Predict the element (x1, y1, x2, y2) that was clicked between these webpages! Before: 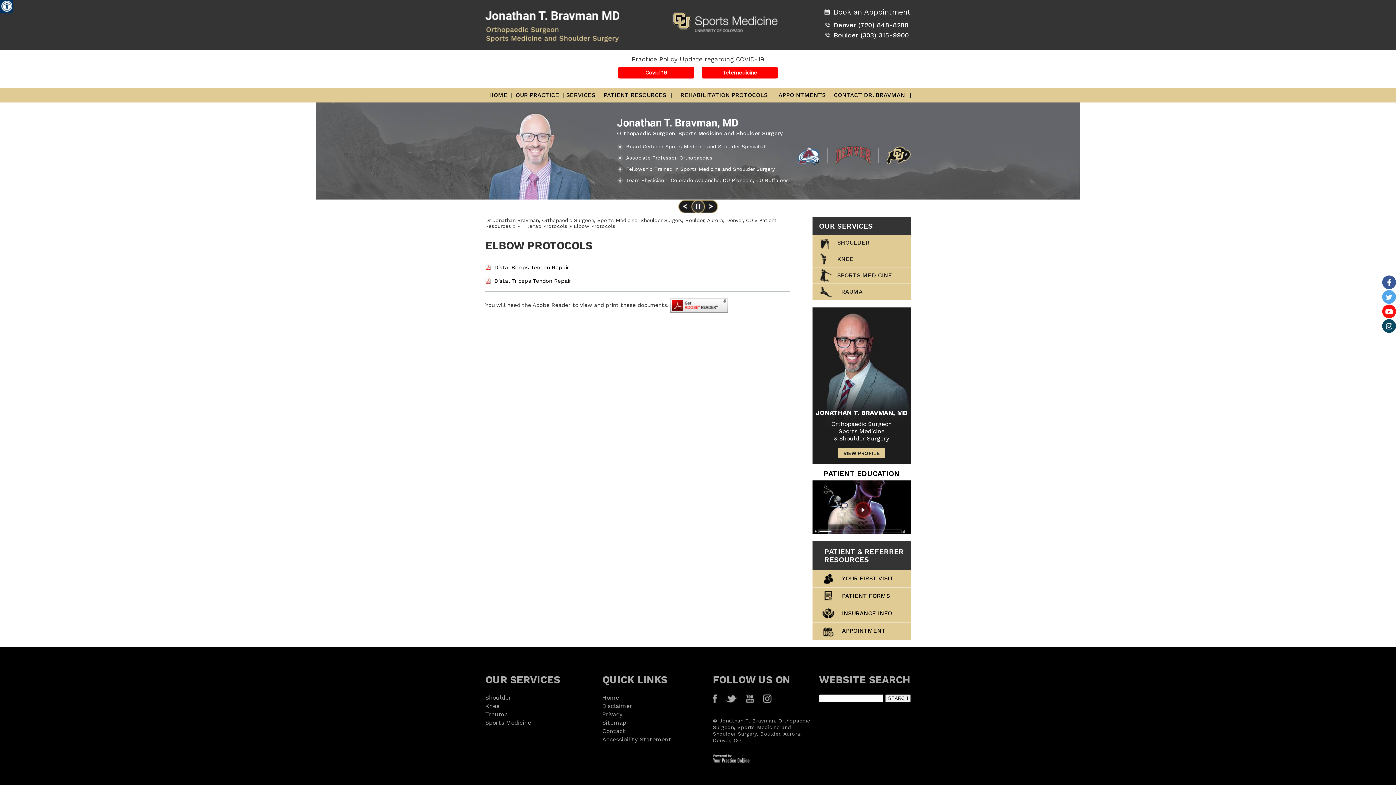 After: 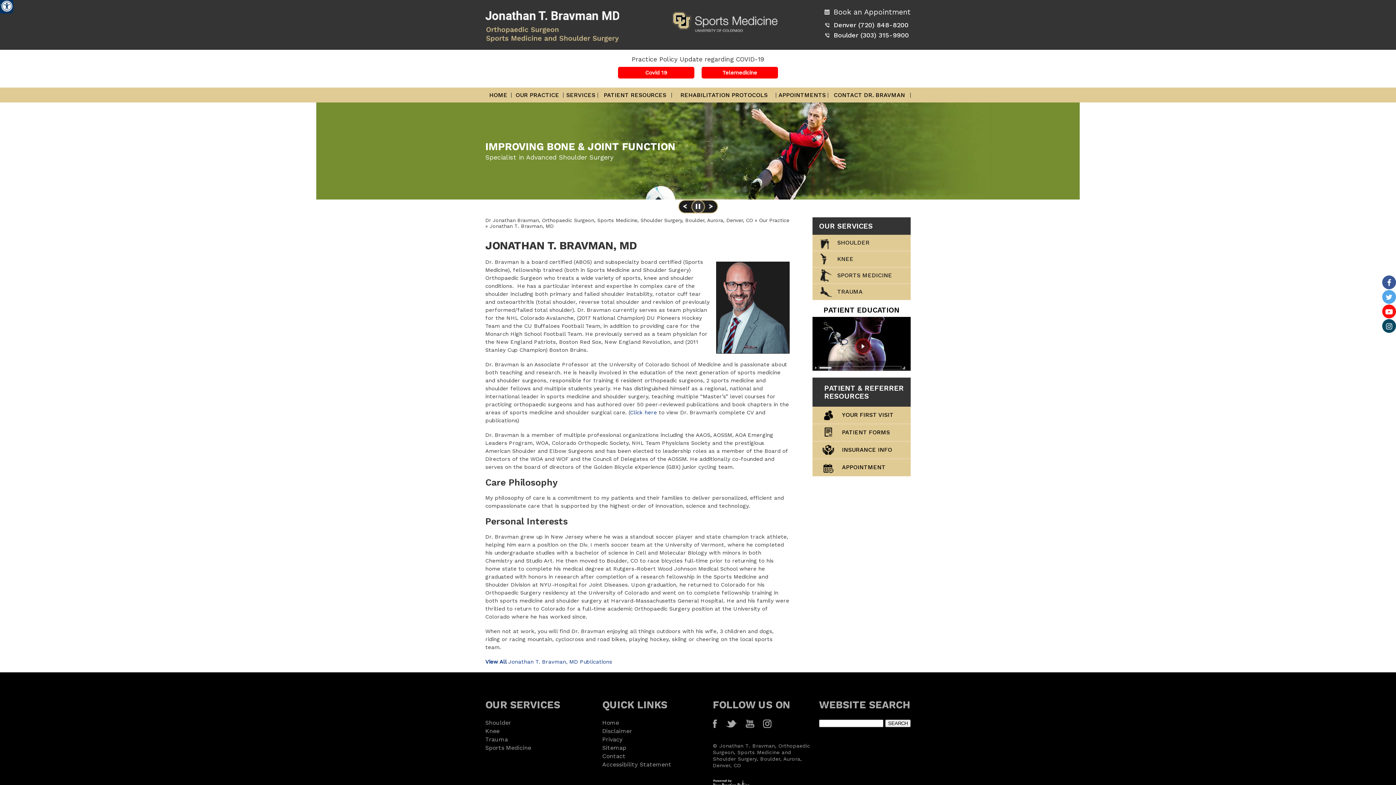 Action: bbox: (838, 448, 885, 458) label: Know more about  jonathan bravman md orthopaedic surgeon denver aurora boulder co